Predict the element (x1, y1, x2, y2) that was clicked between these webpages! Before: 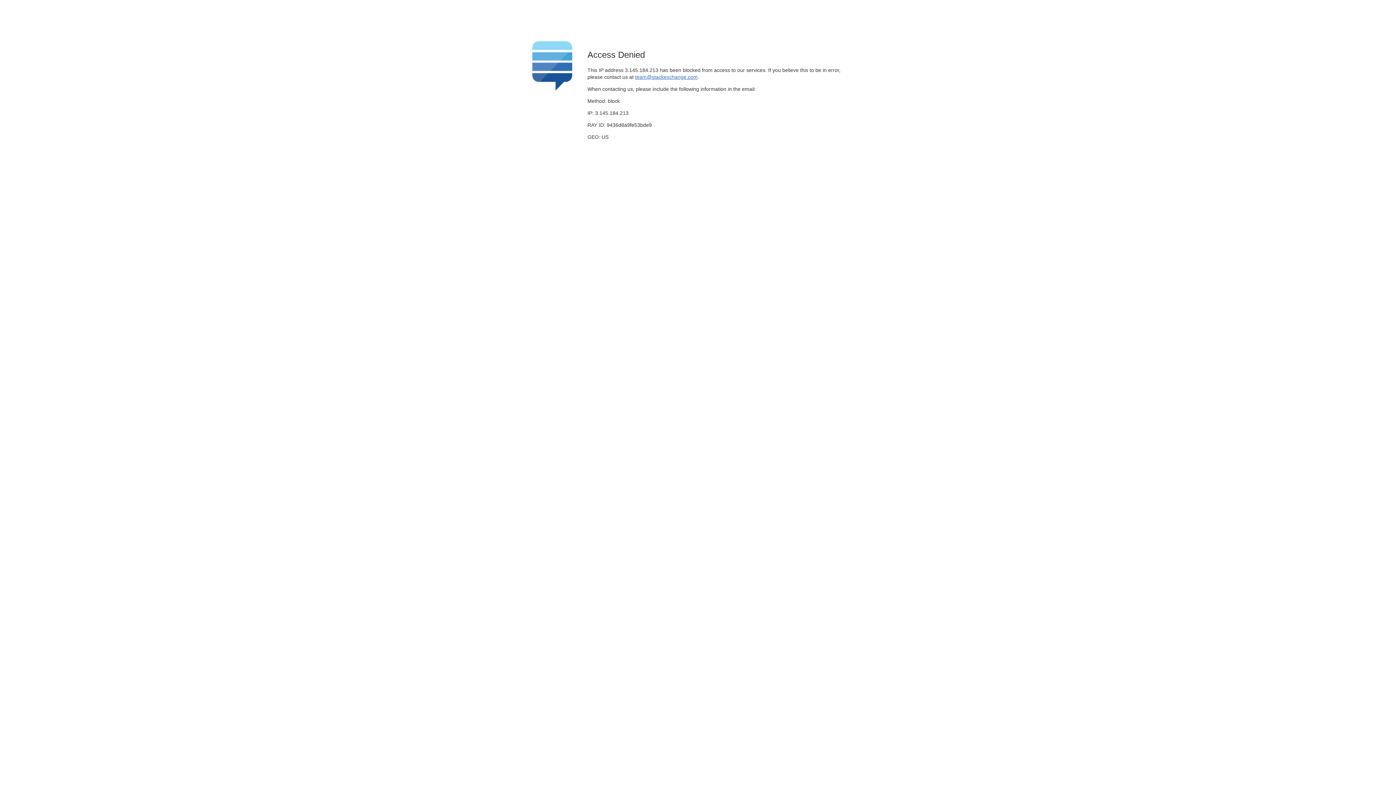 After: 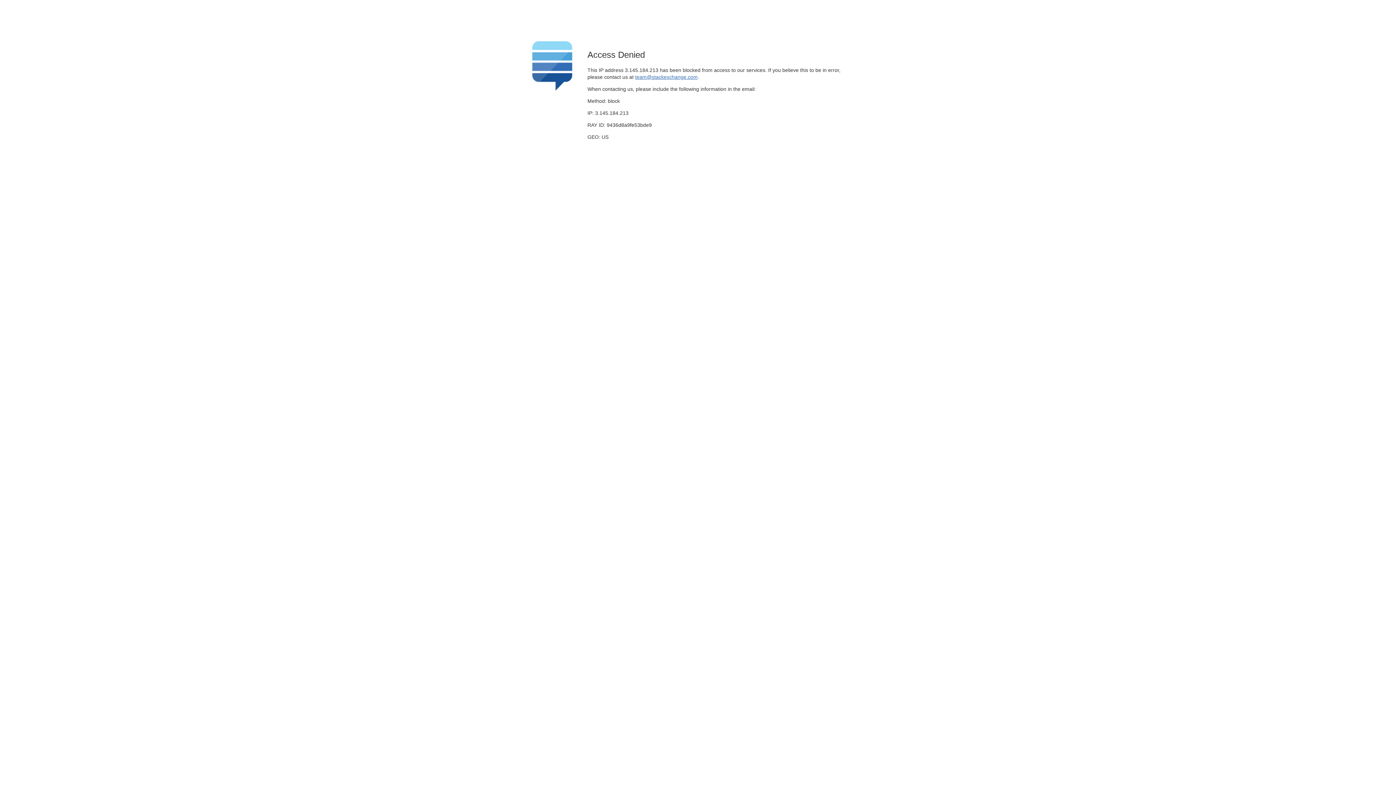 Action: bbox: (635, 74, 697, 79) label: team@stackexchange.com